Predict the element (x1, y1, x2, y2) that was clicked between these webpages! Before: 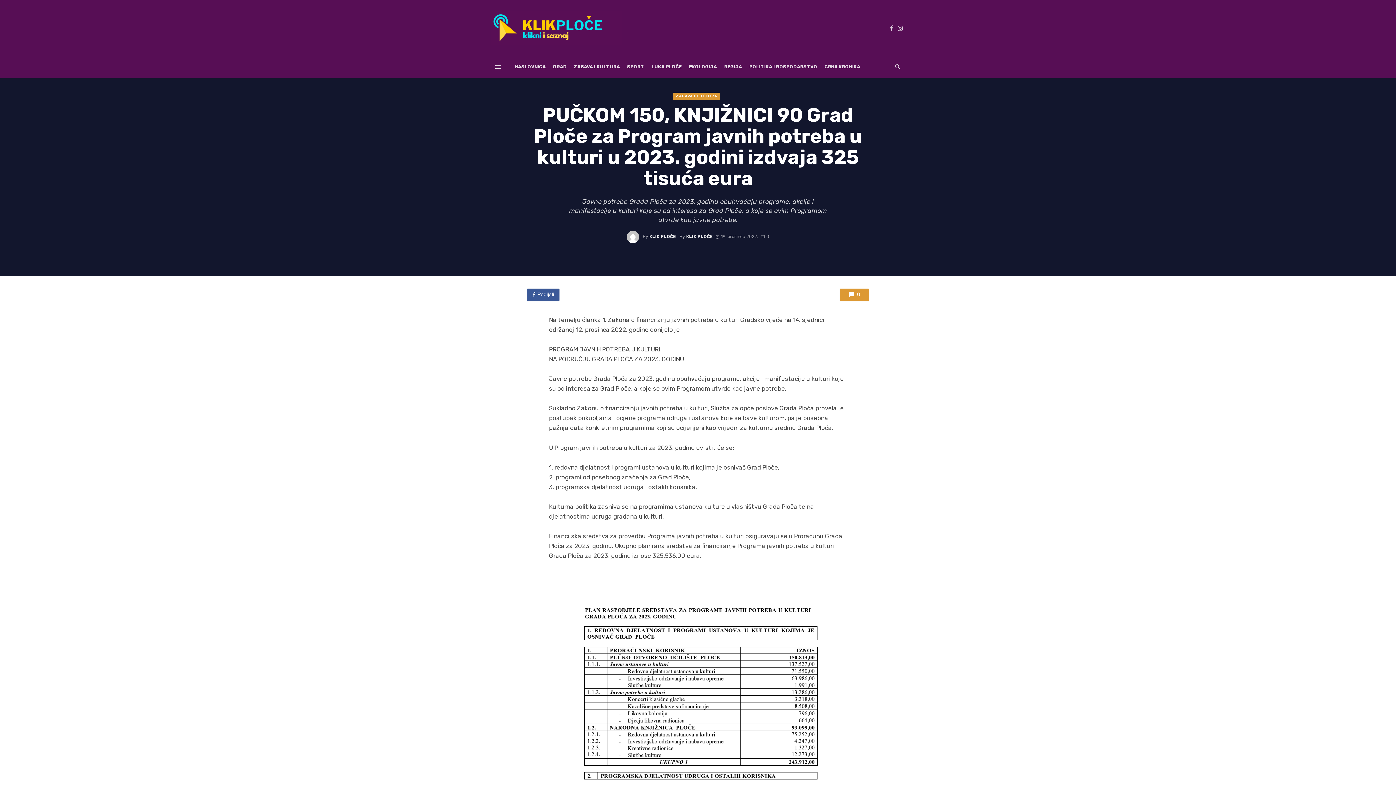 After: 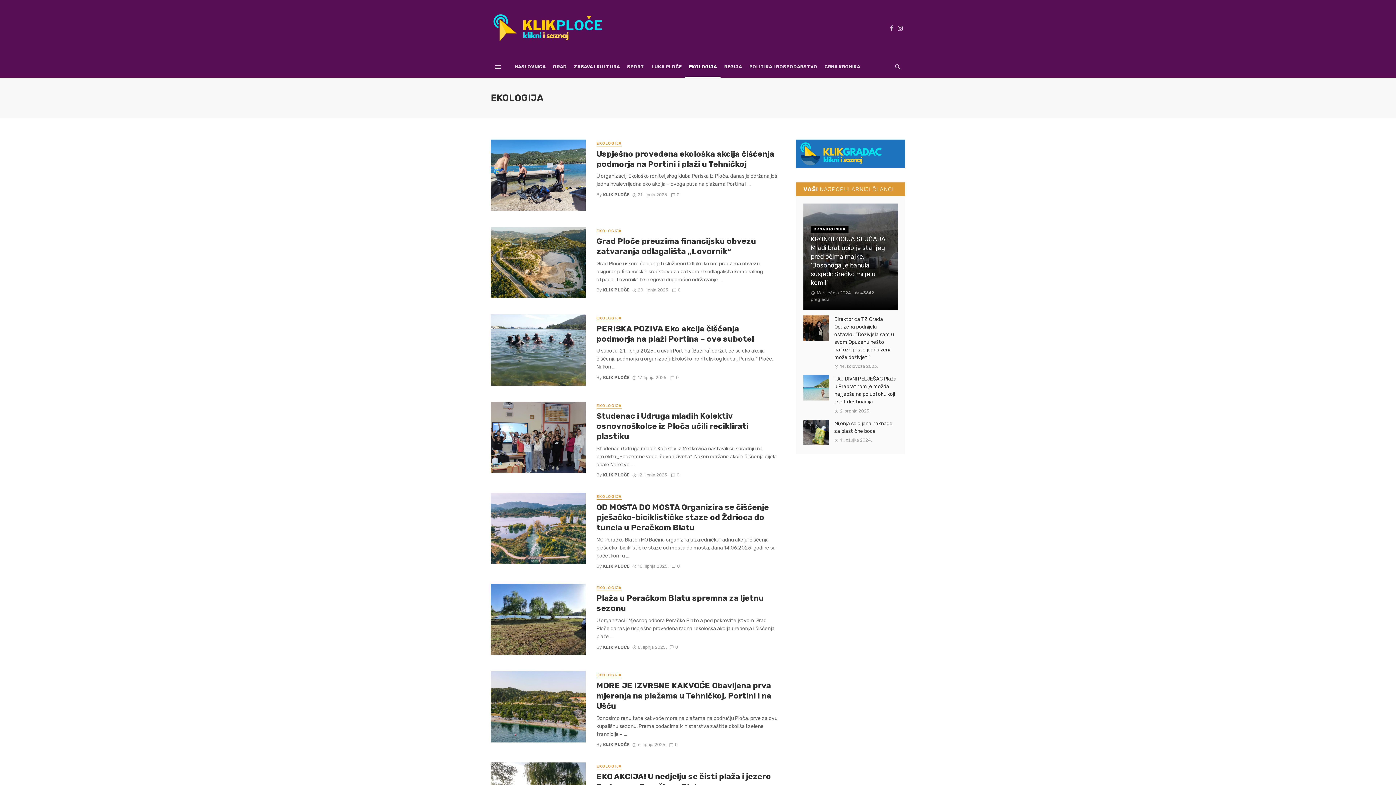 Action: label: EKOLOGIJA bbox: (685, 56, 720, 77)